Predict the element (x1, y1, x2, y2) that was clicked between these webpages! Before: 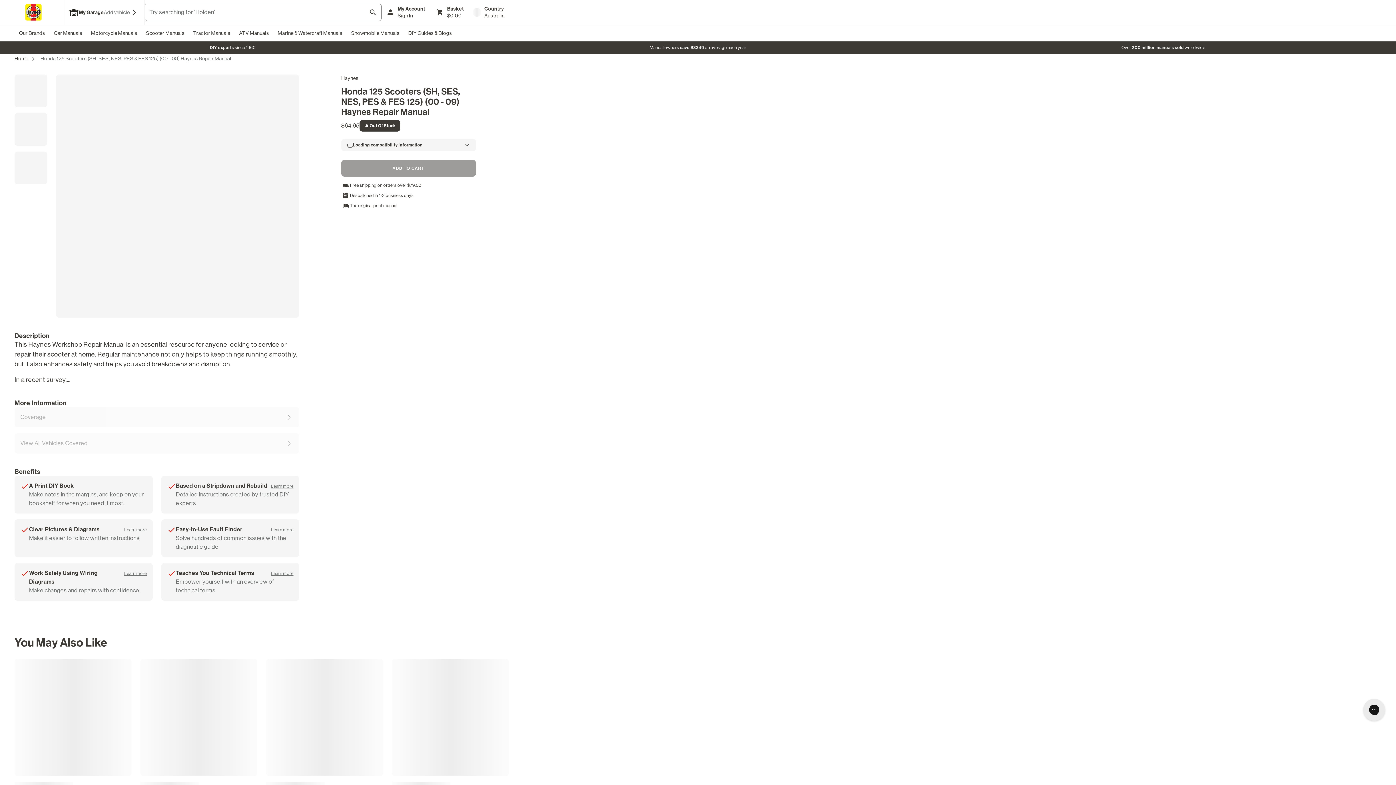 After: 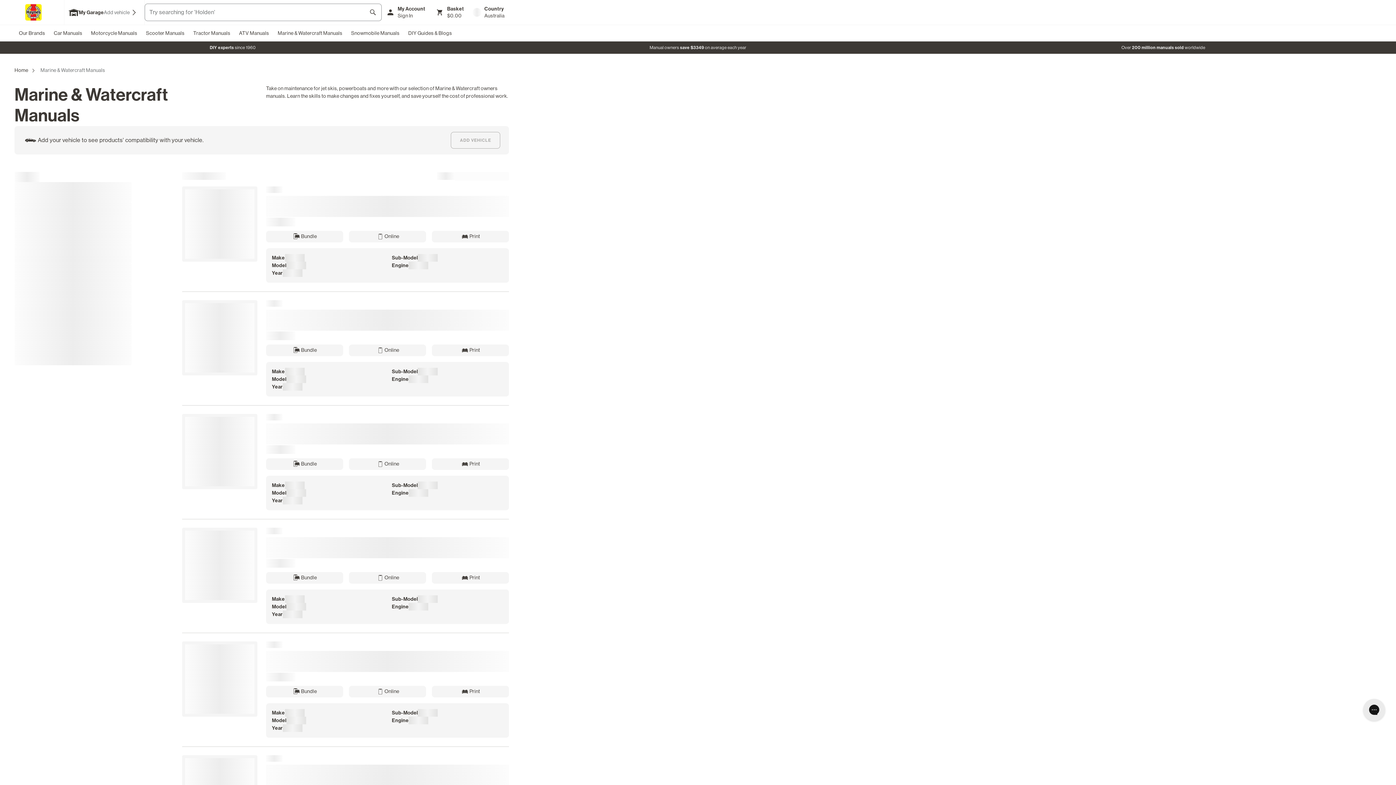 Action: bbox: (273, 25, 346, 41) label: Marine & Watercraft Manuals